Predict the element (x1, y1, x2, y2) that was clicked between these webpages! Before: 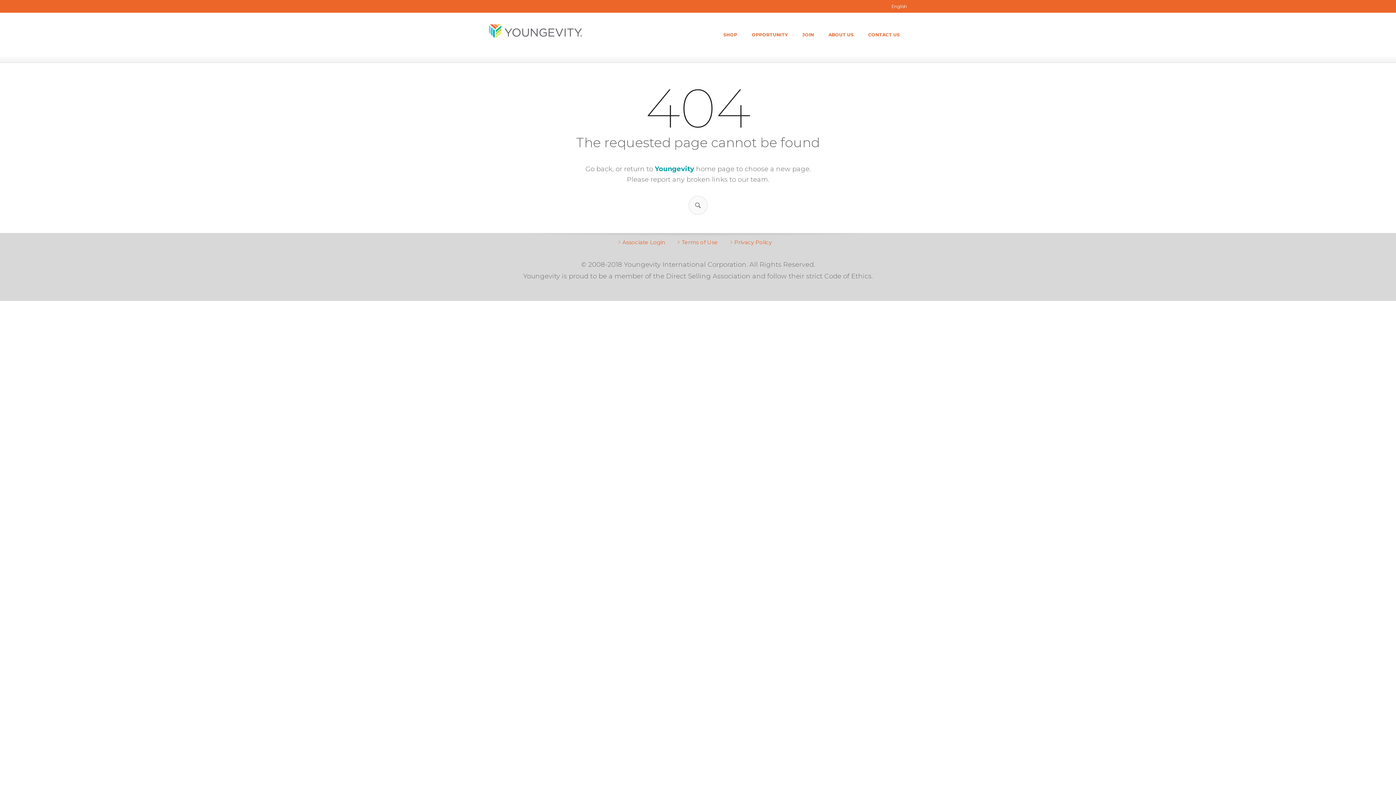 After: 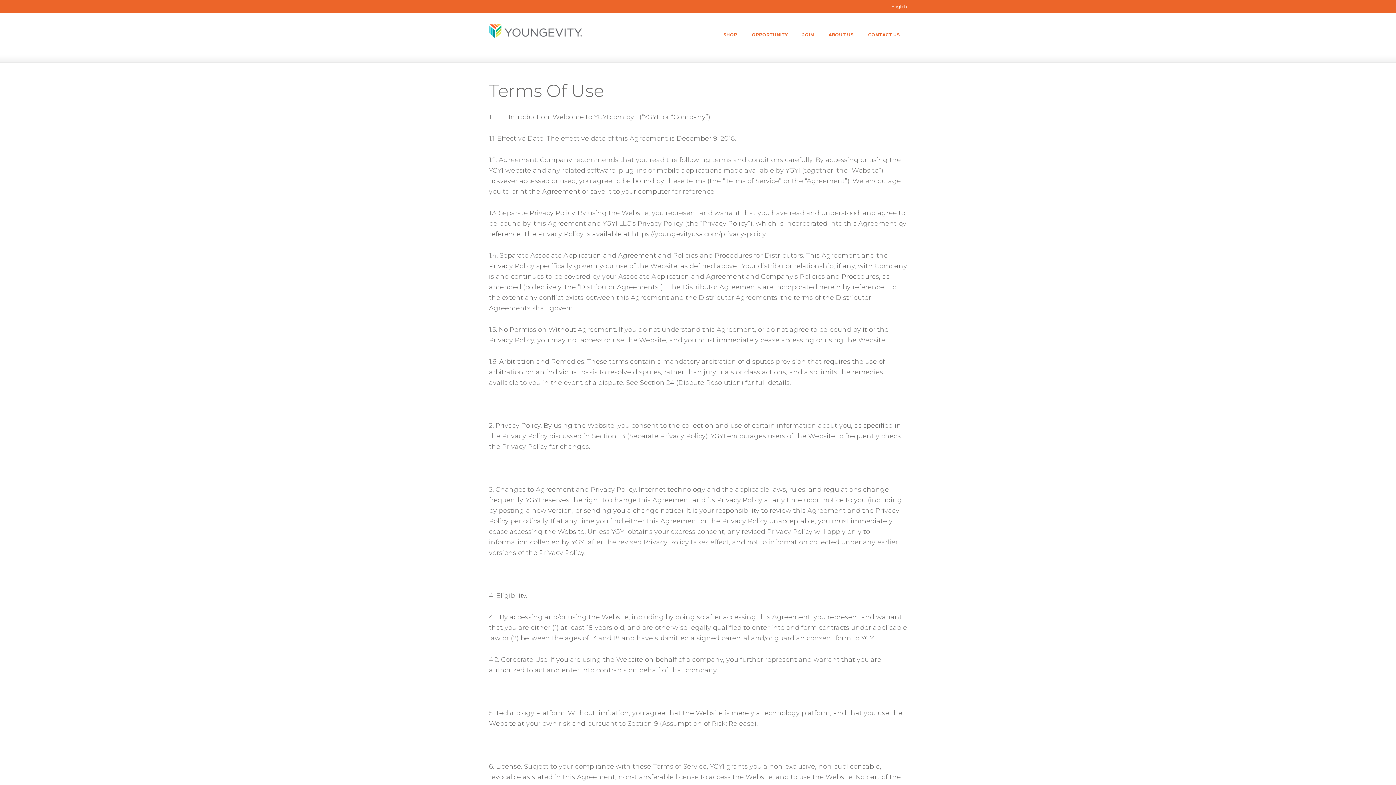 Action: label: Terms of Use bbox: (681, 238, 727, 245)